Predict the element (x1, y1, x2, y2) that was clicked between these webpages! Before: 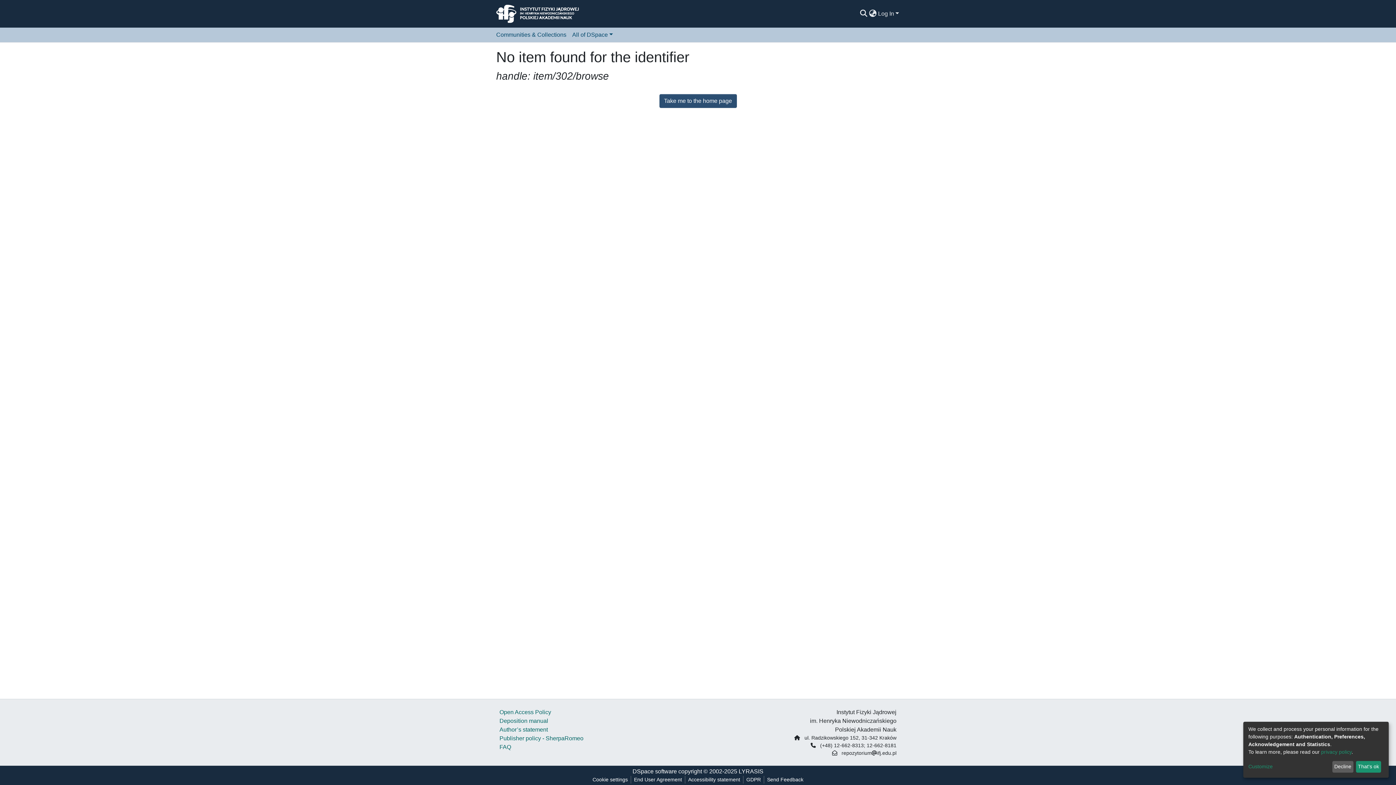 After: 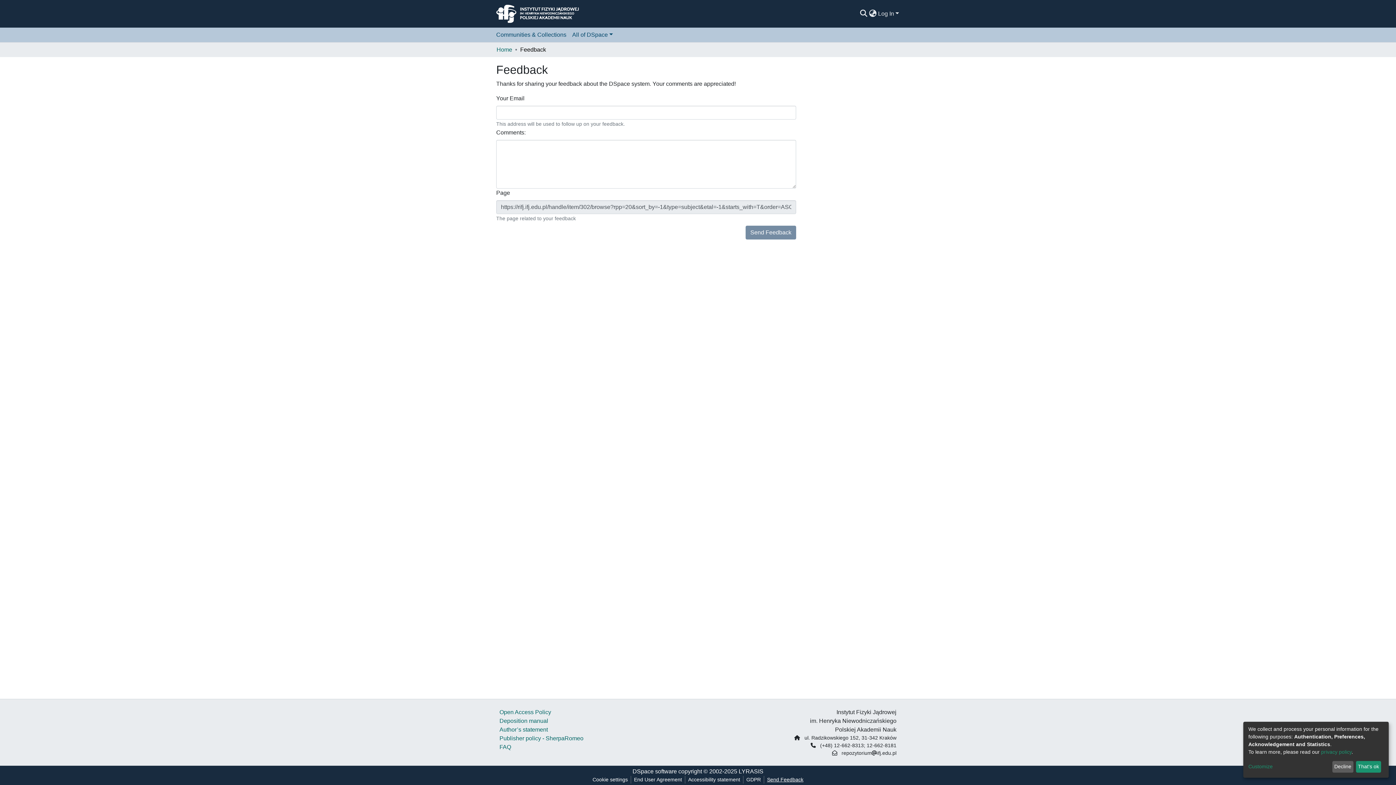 Action: bbox: (764, 776, 806, 784) label: Send Feedback